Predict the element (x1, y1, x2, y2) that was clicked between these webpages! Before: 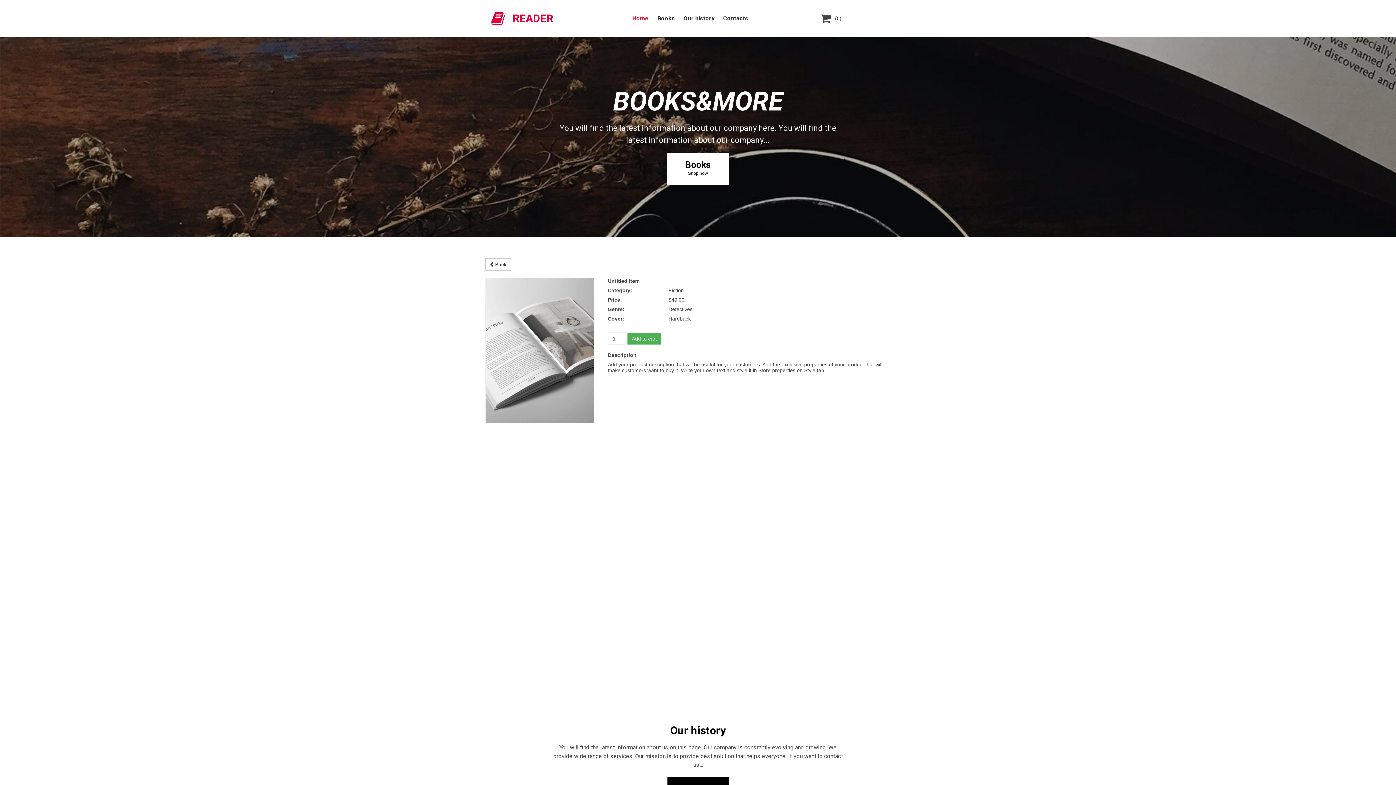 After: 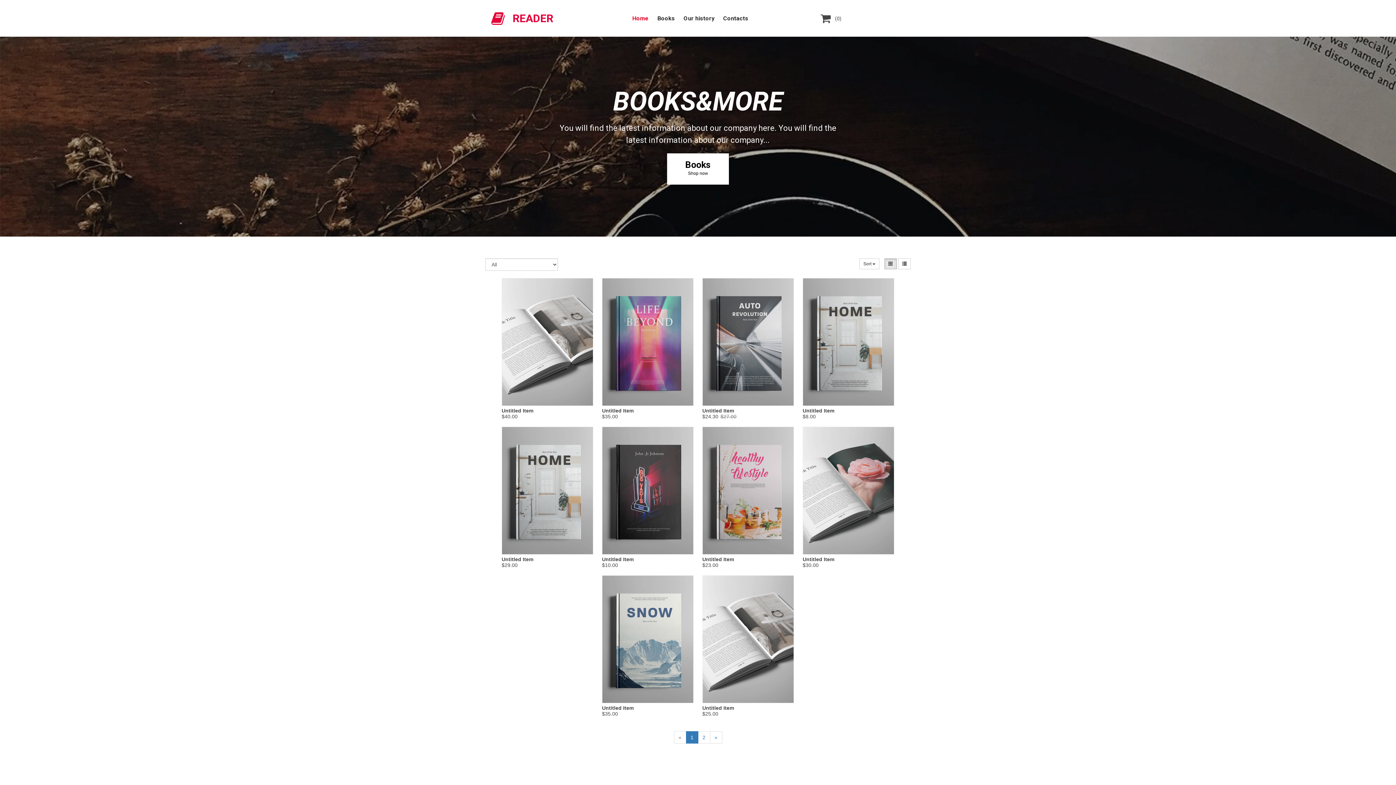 Action: label: READER bbox: (512, 11, 553, 24)